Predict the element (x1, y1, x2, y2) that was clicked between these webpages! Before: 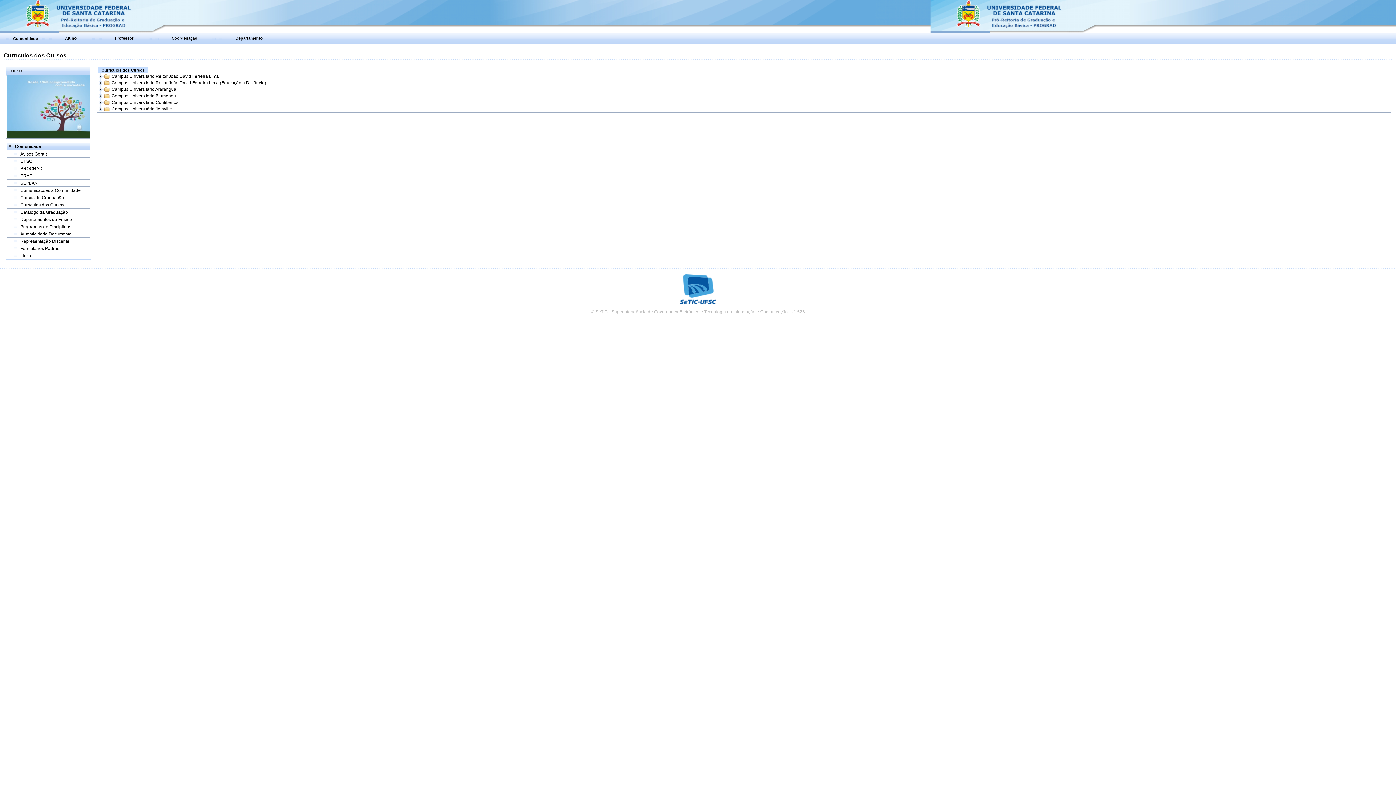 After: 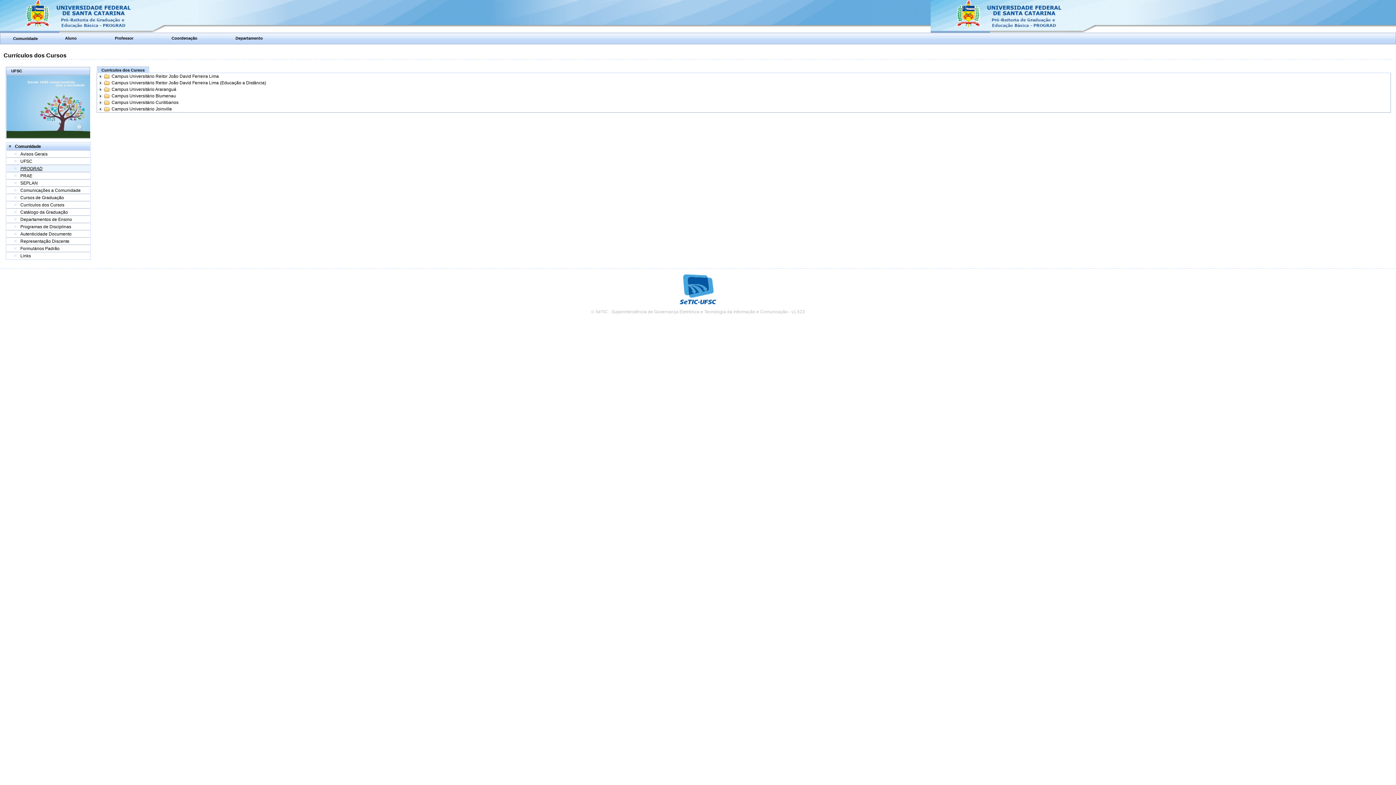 Action: bbox: (20, 166, 42, 171) label: PROGRAD